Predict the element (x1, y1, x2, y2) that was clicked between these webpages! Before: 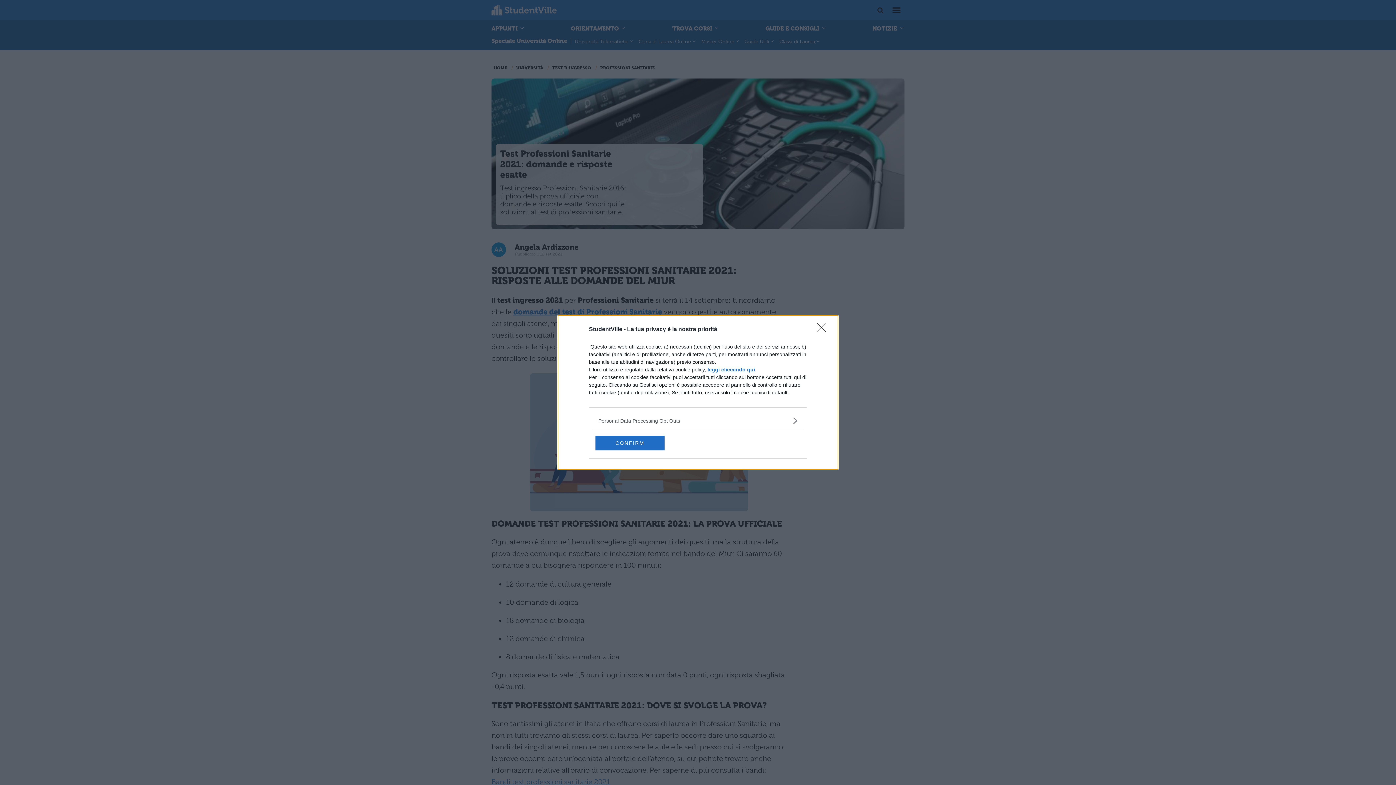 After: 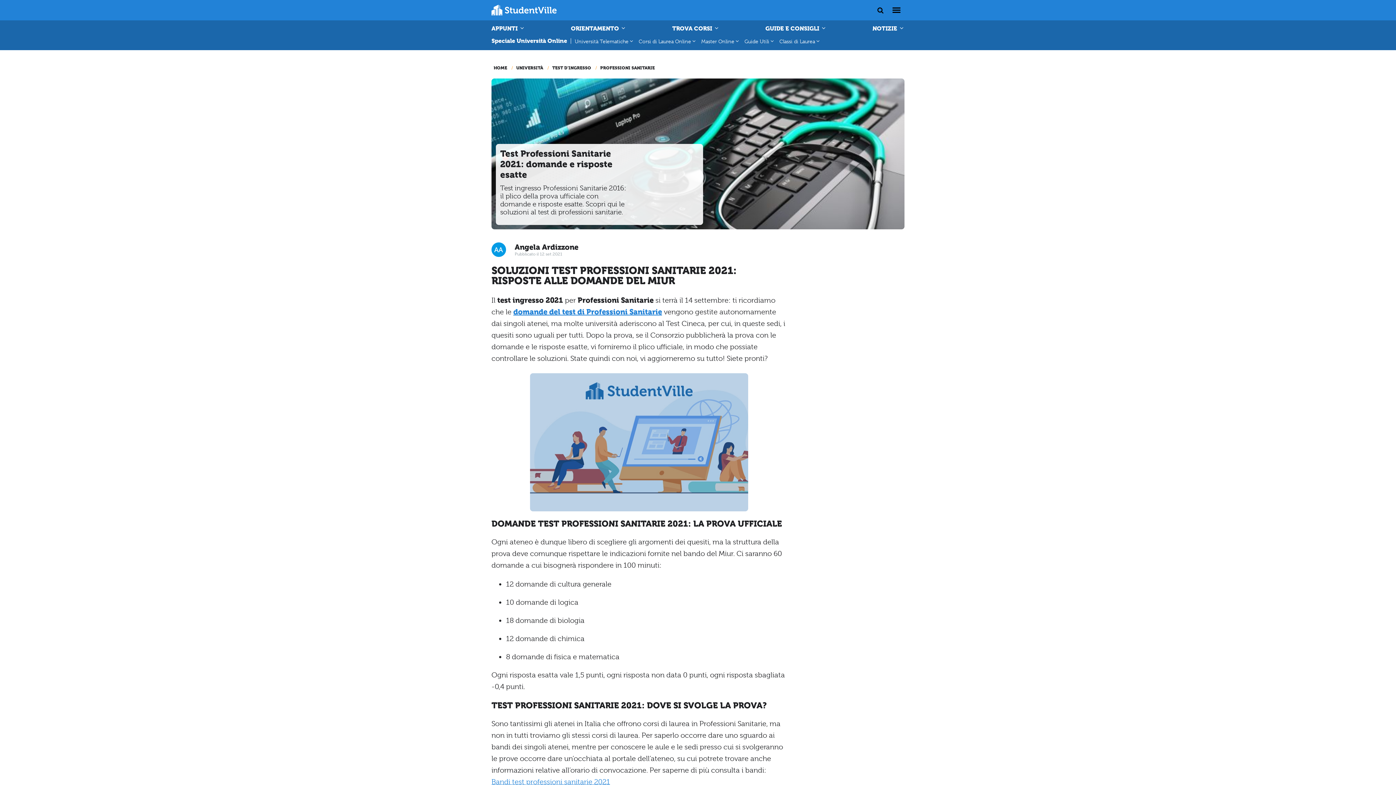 Action: label: Close bbox: (817, 322, 830, 336)